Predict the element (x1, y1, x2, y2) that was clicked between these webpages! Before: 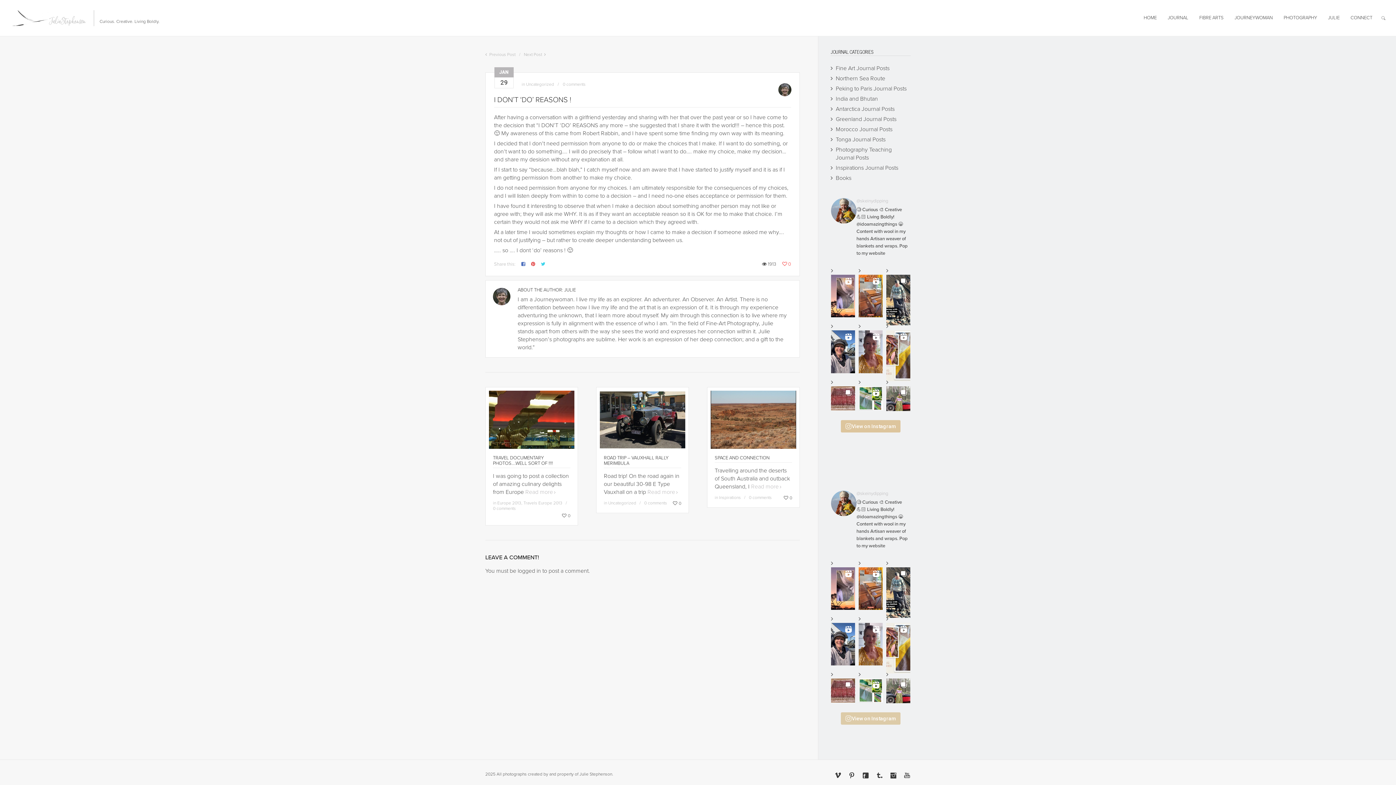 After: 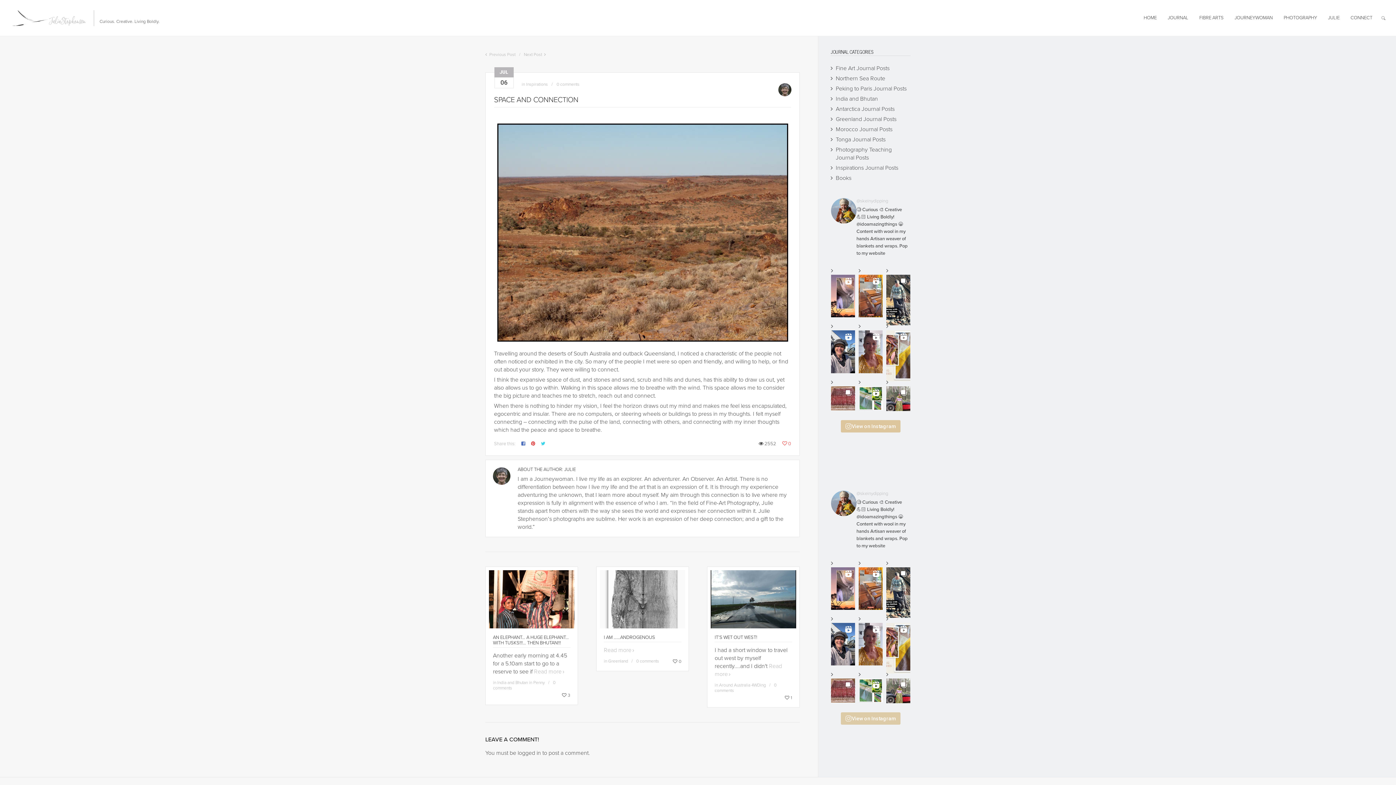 Action: label: SPACE AND CONNECTION bbox: (714, 455, 769, 461)